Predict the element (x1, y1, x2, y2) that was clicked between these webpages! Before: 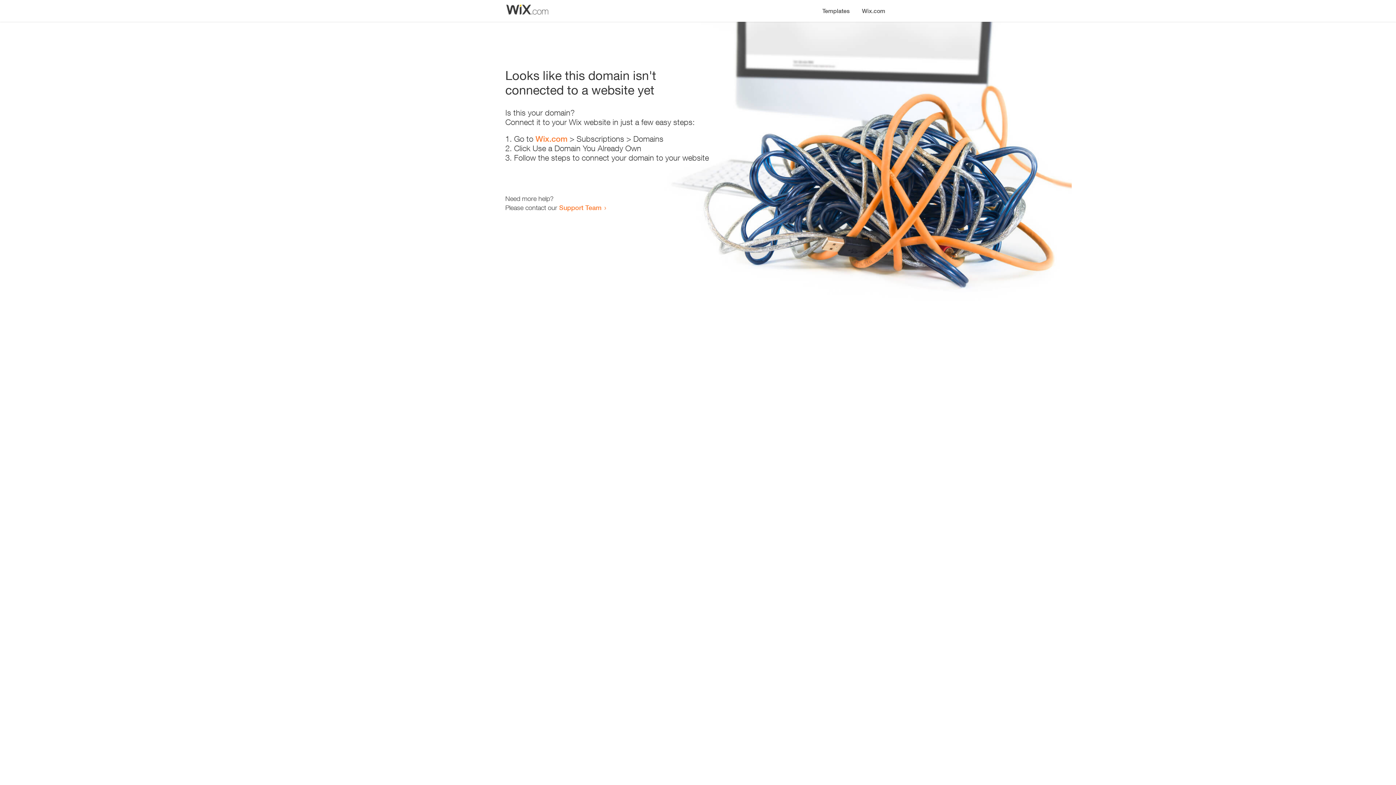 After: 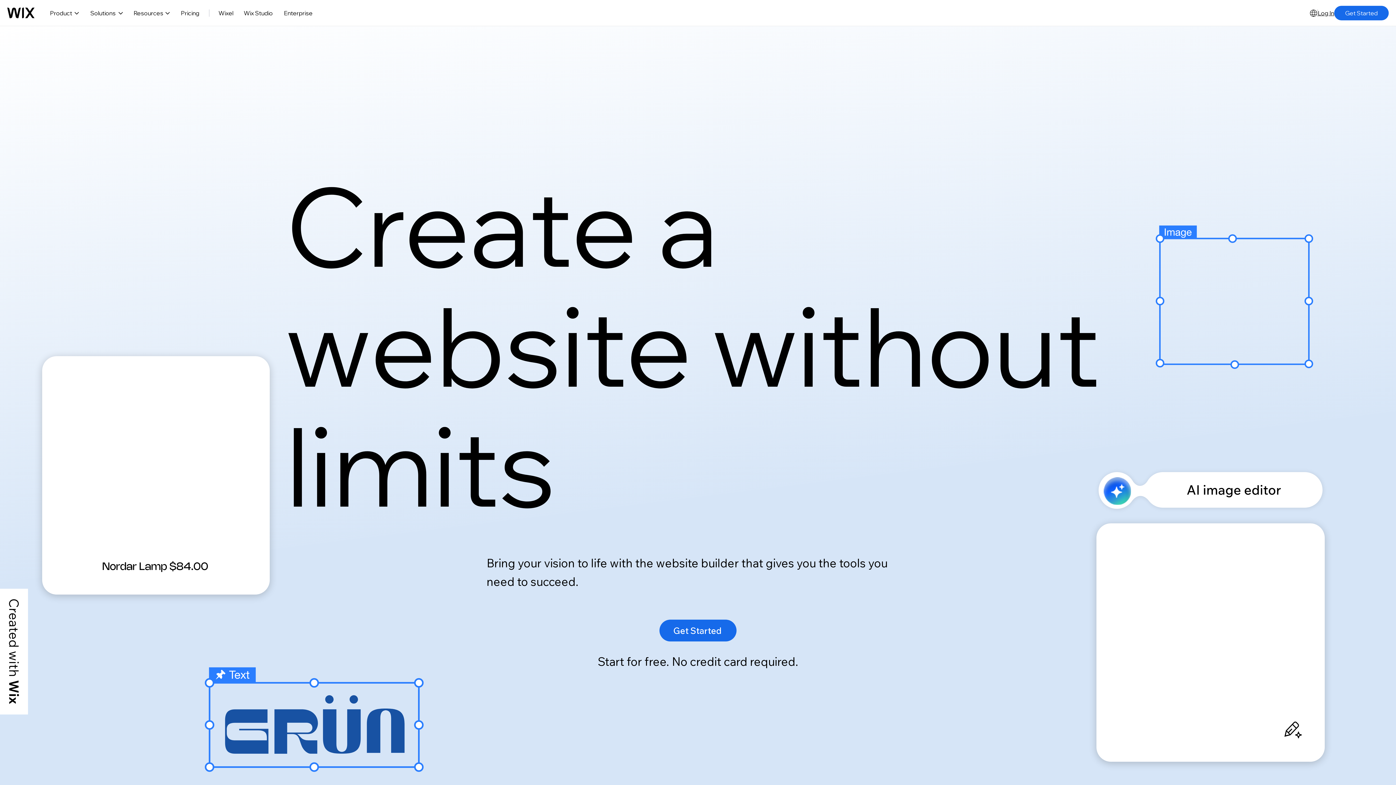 Action: label: Wix.com bbox: (535, 134, 567, 143)